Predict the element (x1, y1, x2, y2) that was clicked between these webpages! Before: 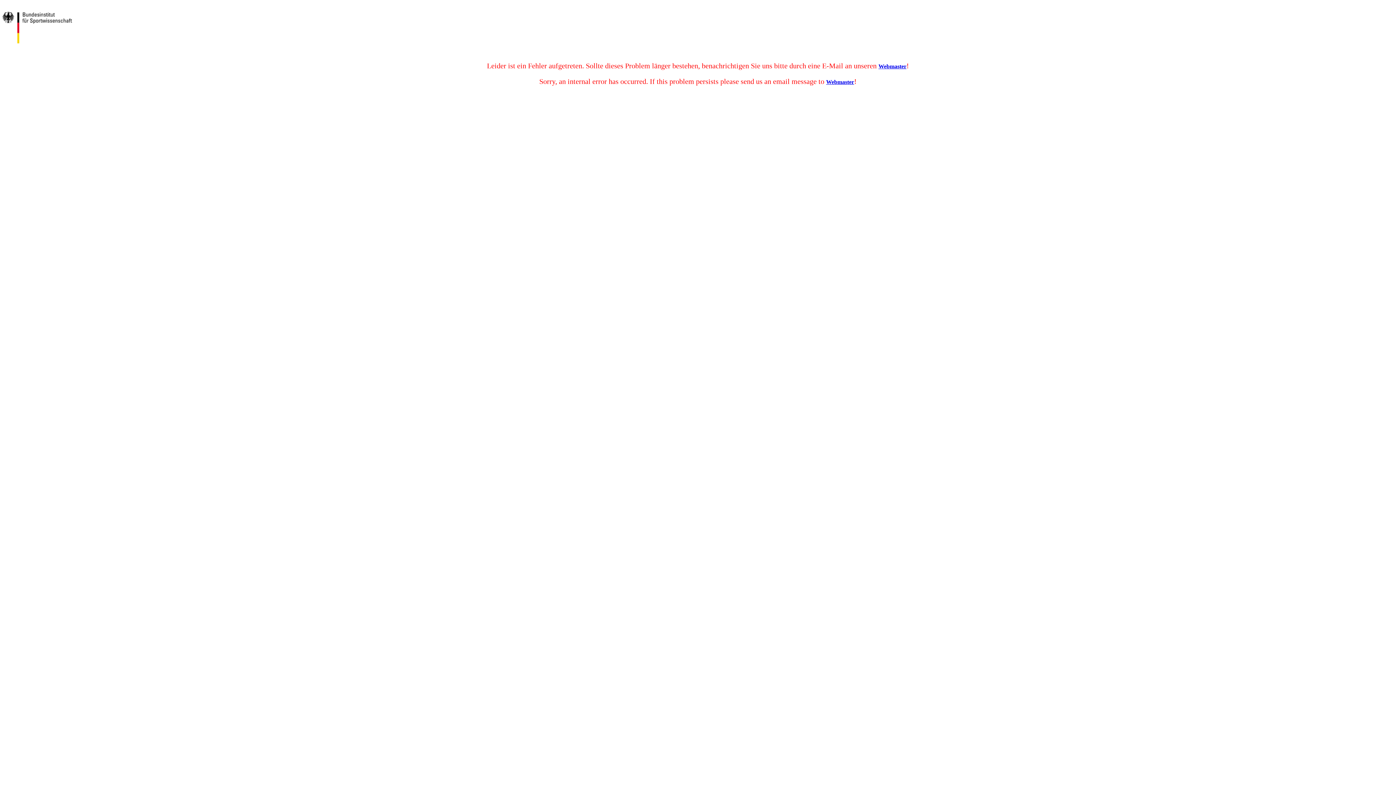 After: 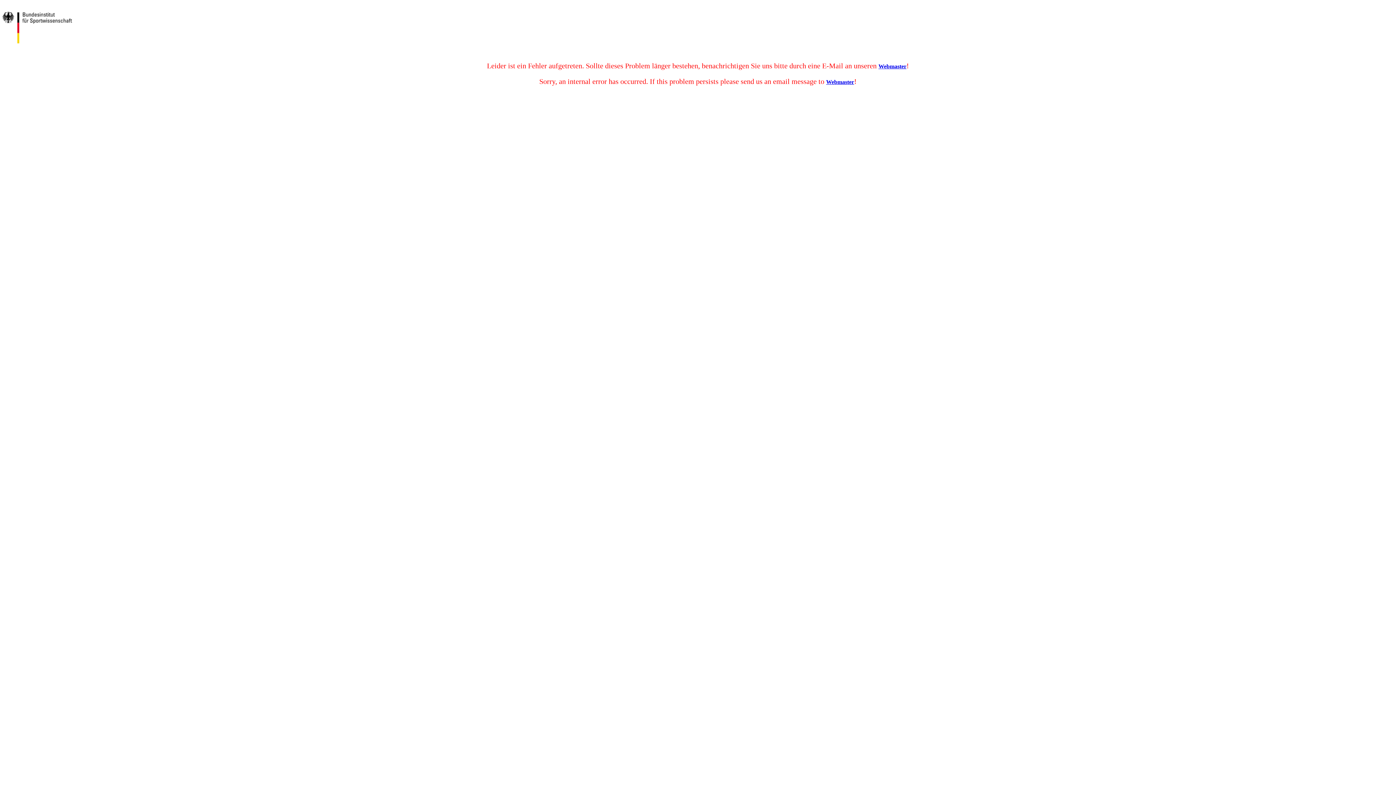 Action: label: Webmaster bbox: (826, 78, 854, 85)